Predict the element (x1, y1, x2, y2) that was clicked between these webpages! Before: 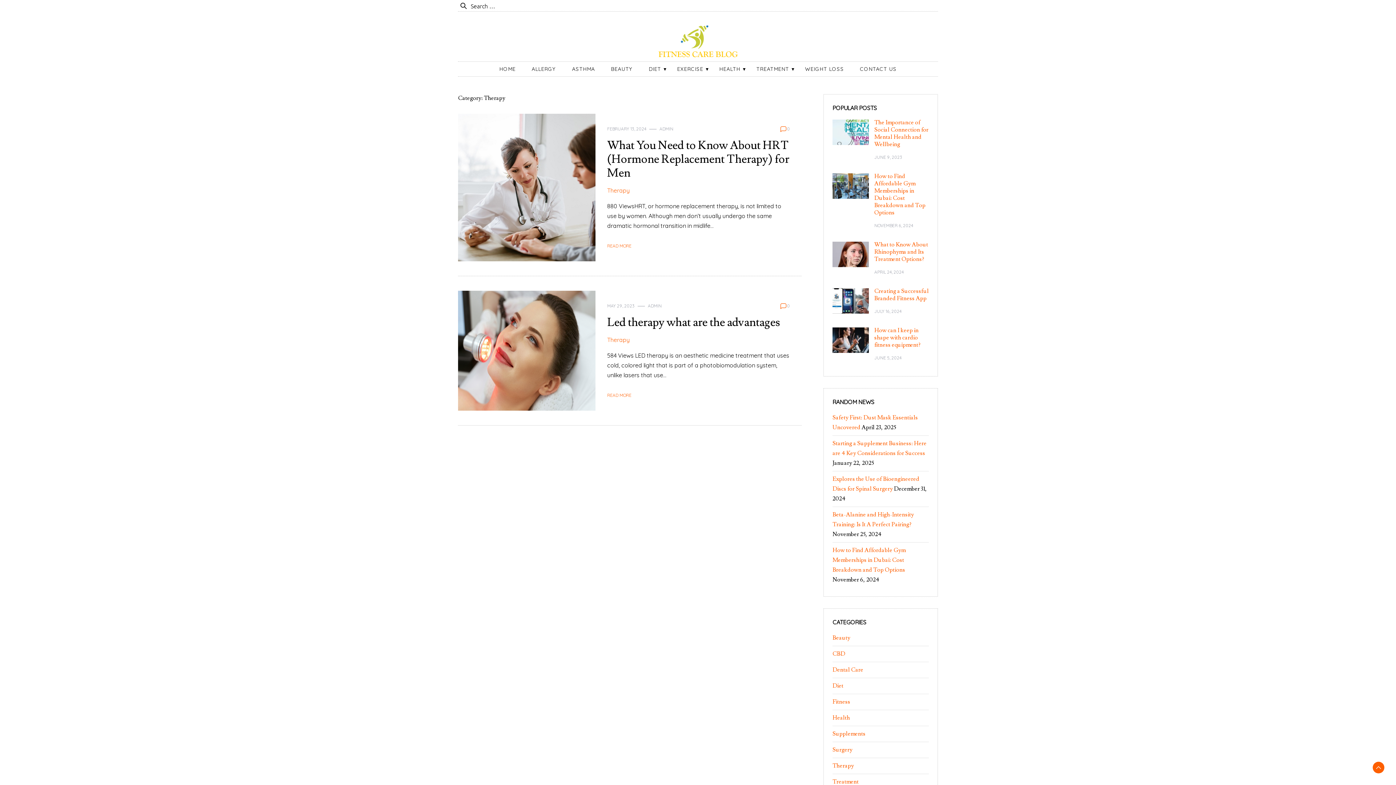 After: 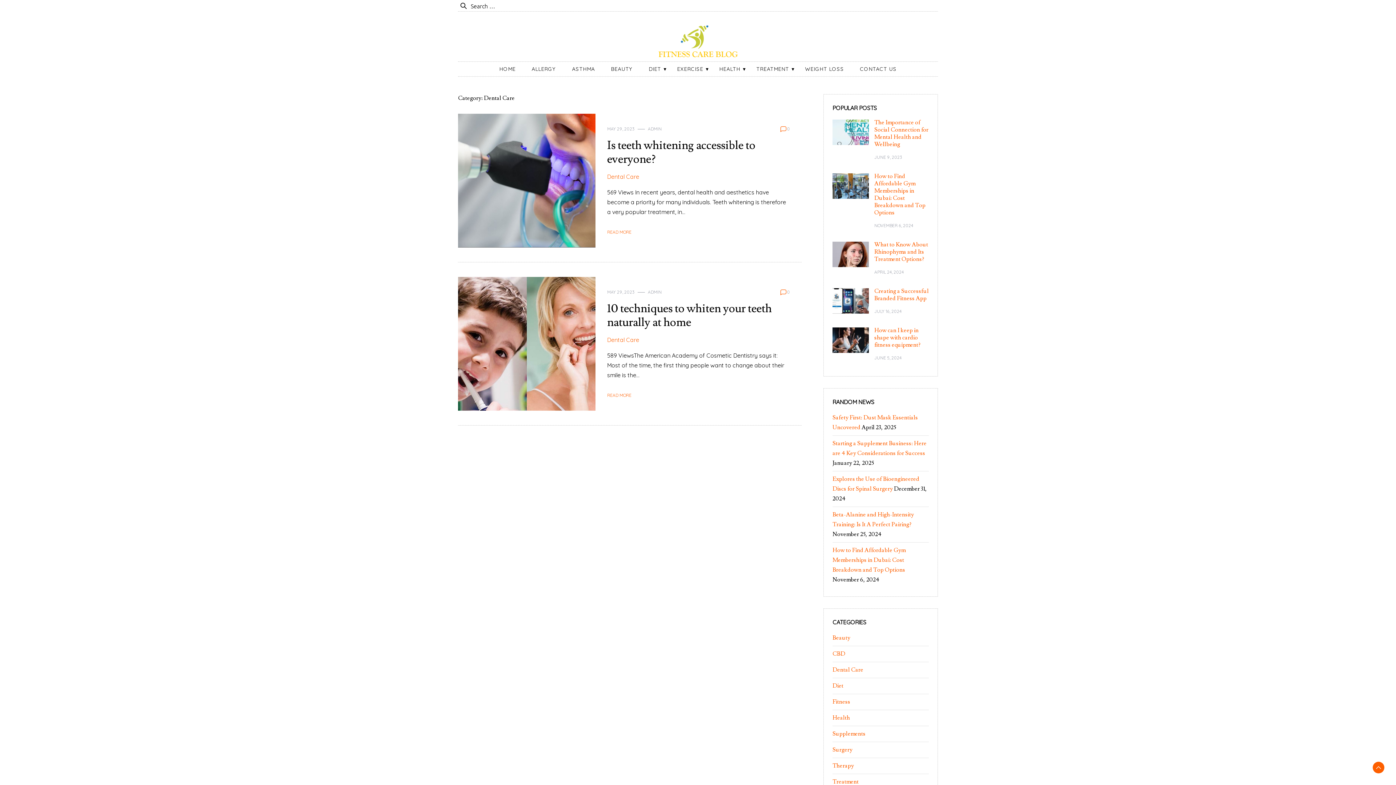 Action: label: Dental Care bbox: (832, 666, 863, 673)